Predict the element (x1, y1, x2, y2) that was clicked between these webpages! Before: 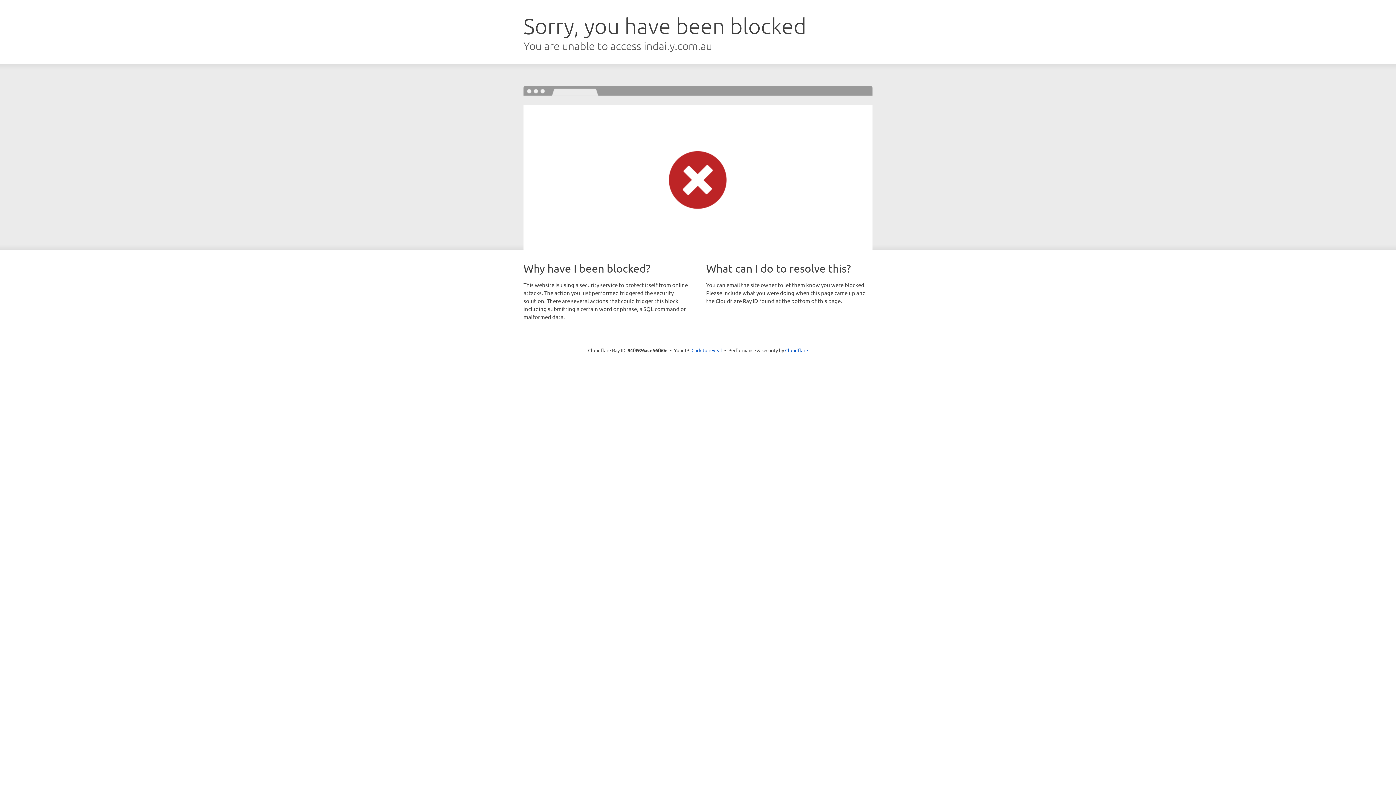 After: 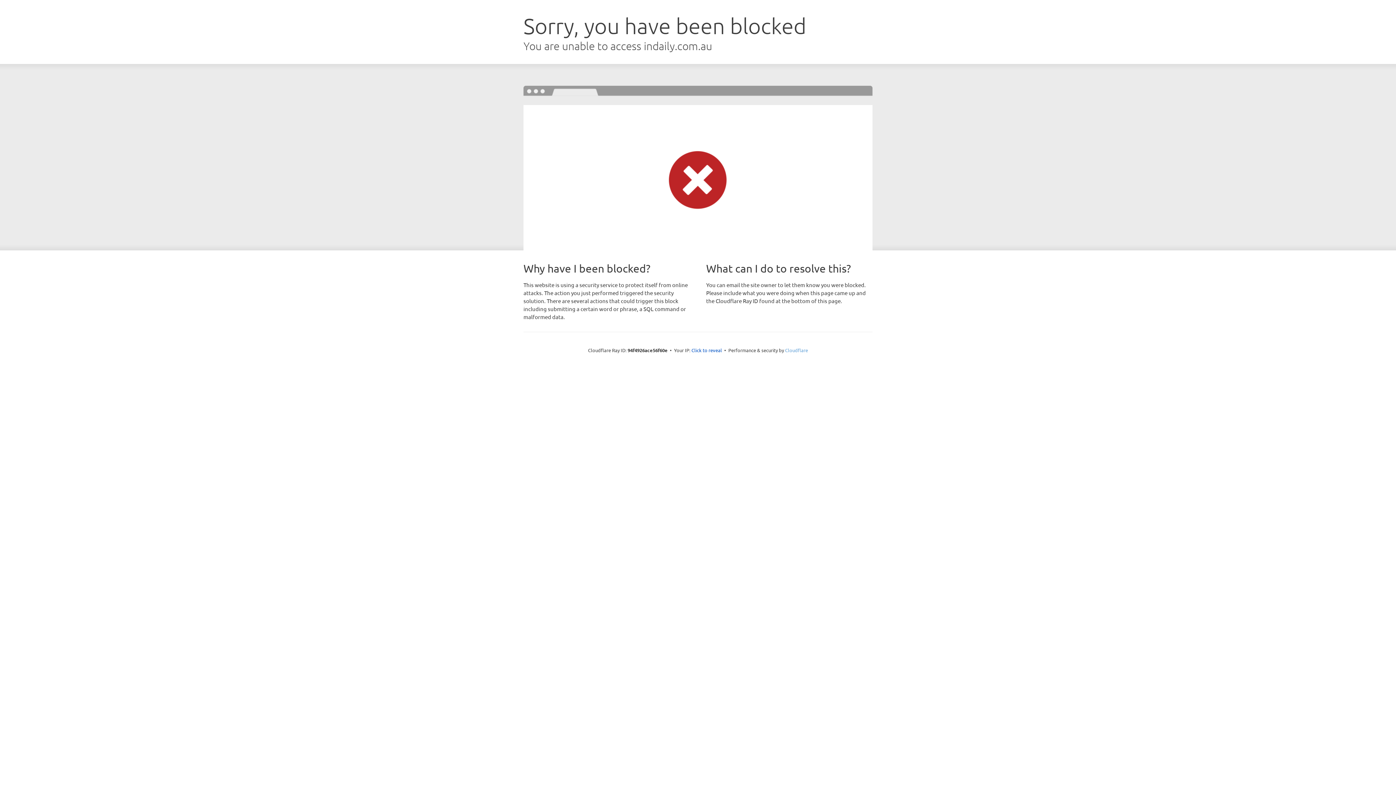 Action: bbox: (785, 347, 808, 353) label: Cloudflare